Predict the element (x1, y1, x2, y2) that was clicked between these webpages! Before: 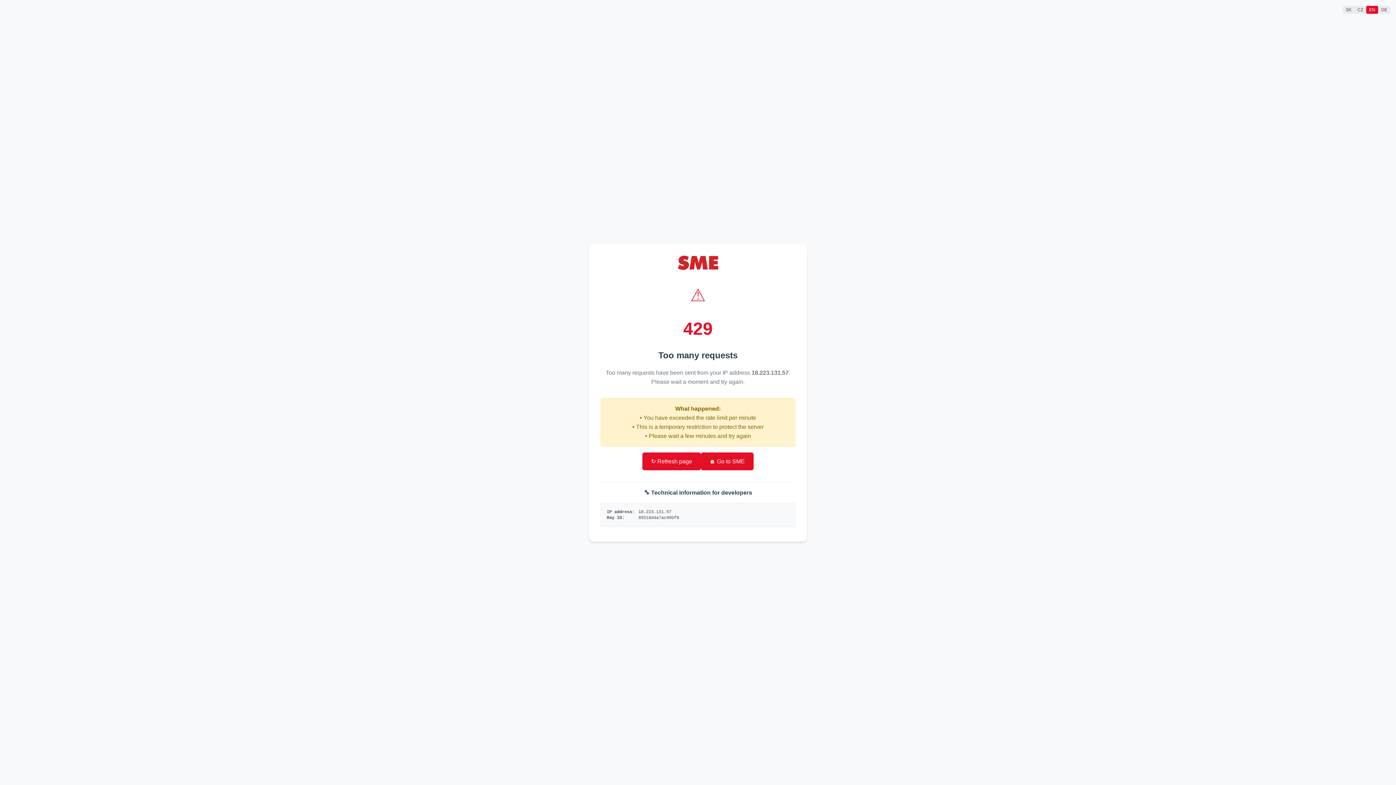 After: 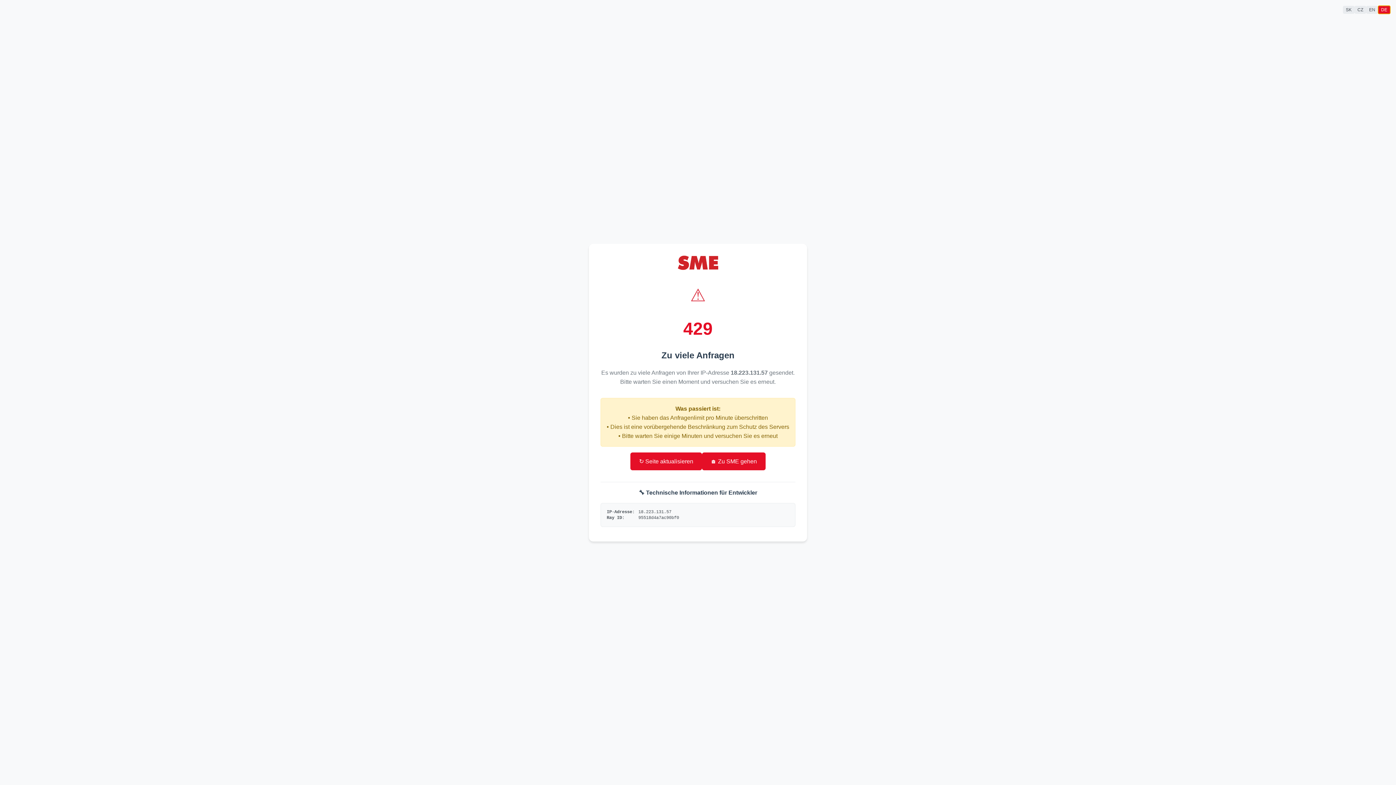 Action: bbox: (1378, 5, 1390, 13) label: DE